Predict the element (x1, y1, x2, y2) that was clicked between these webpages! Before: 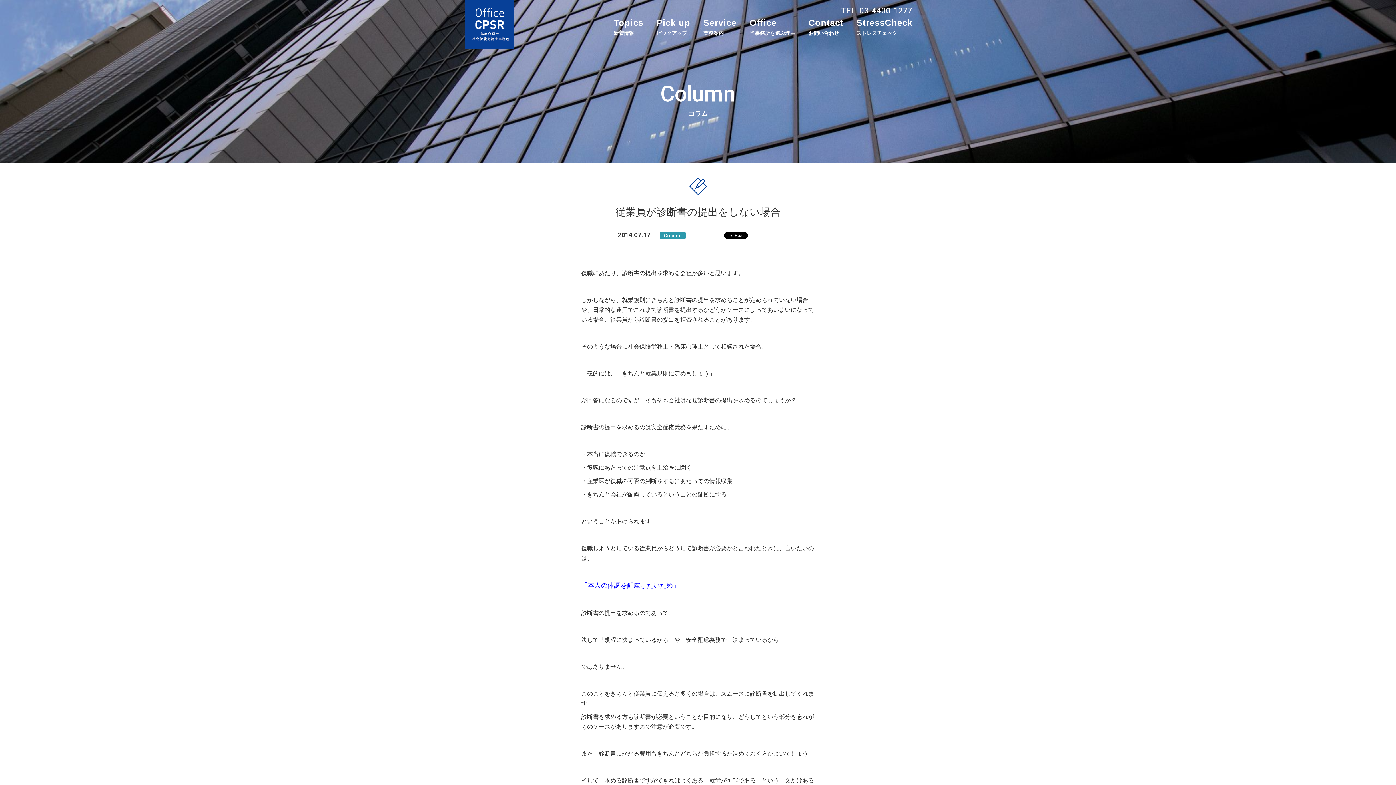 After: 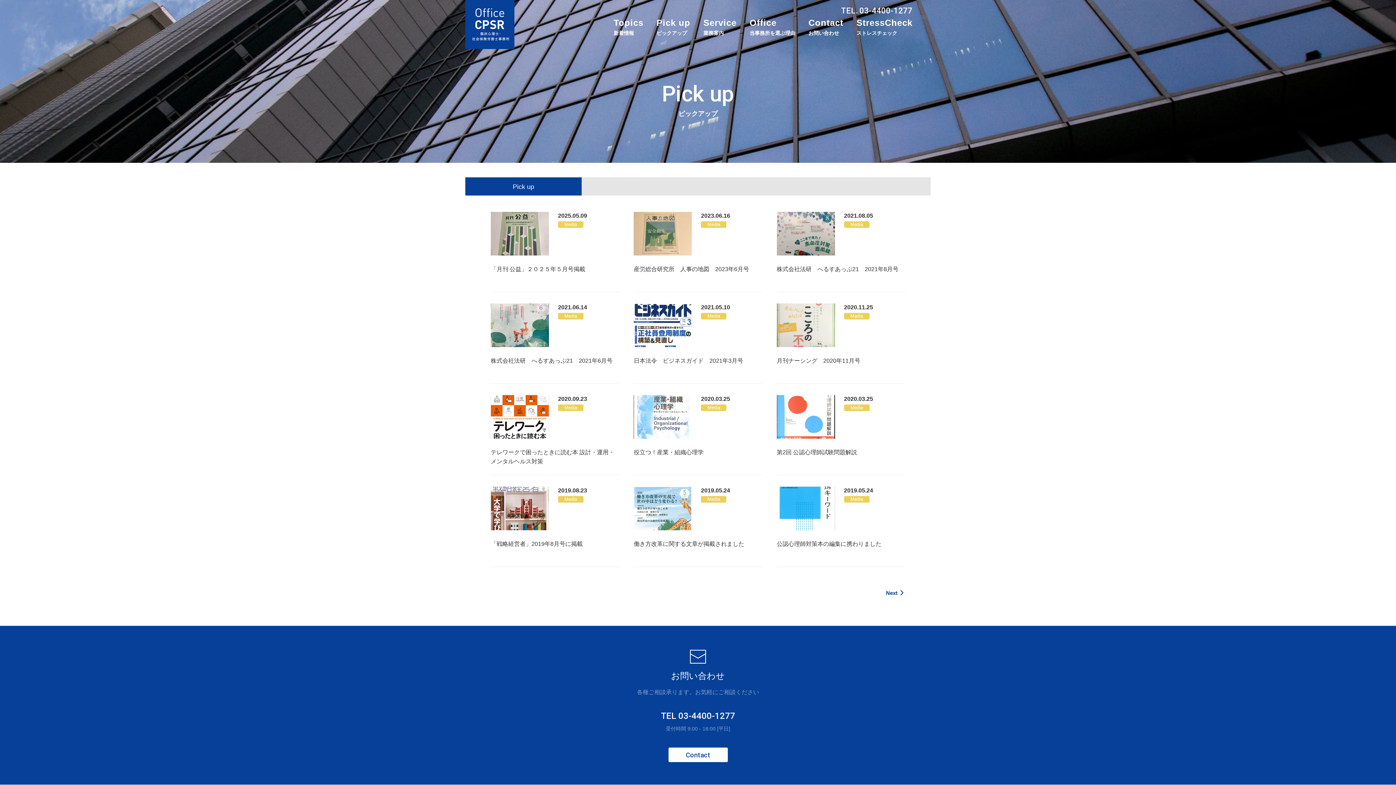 Action: label: Pick up
ピックアップ bbox: (656, 17, 690, 36)